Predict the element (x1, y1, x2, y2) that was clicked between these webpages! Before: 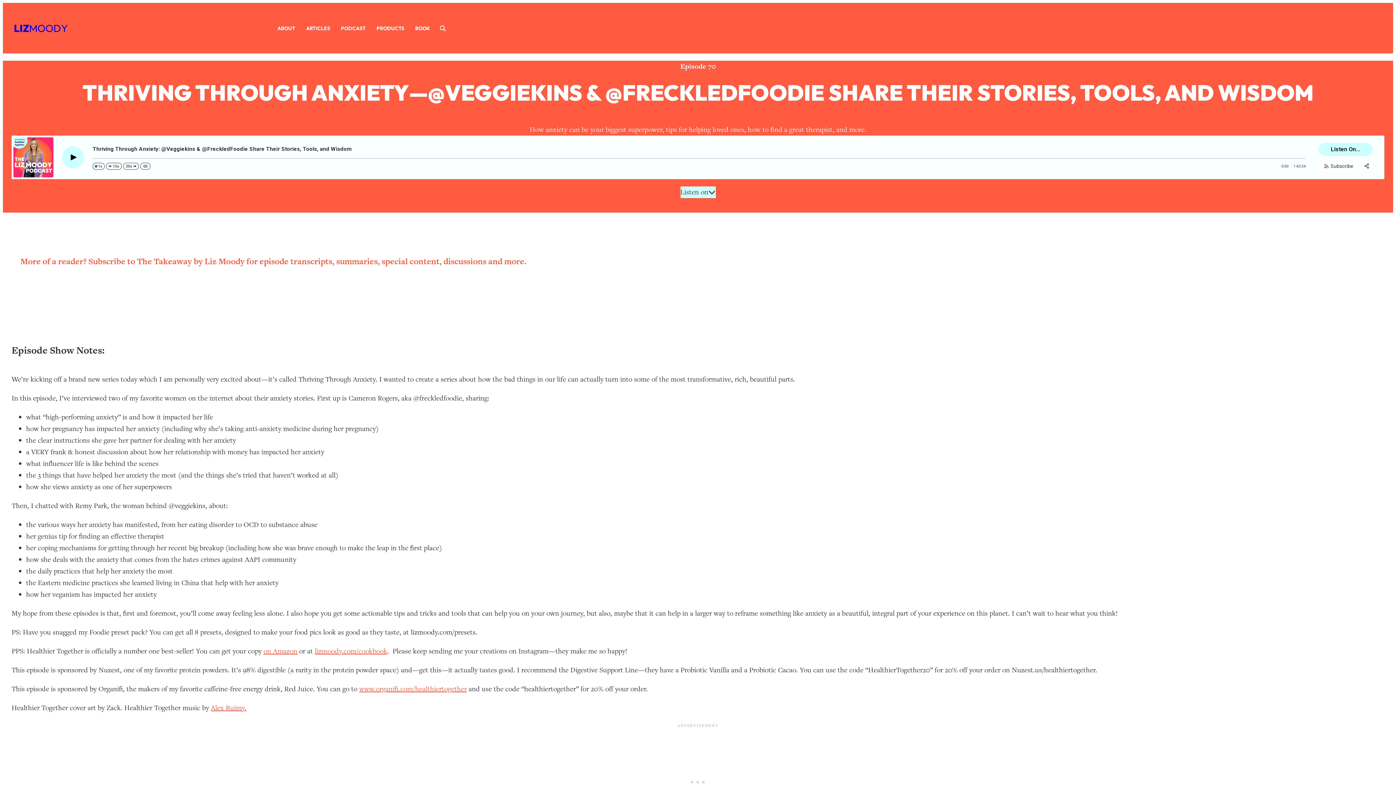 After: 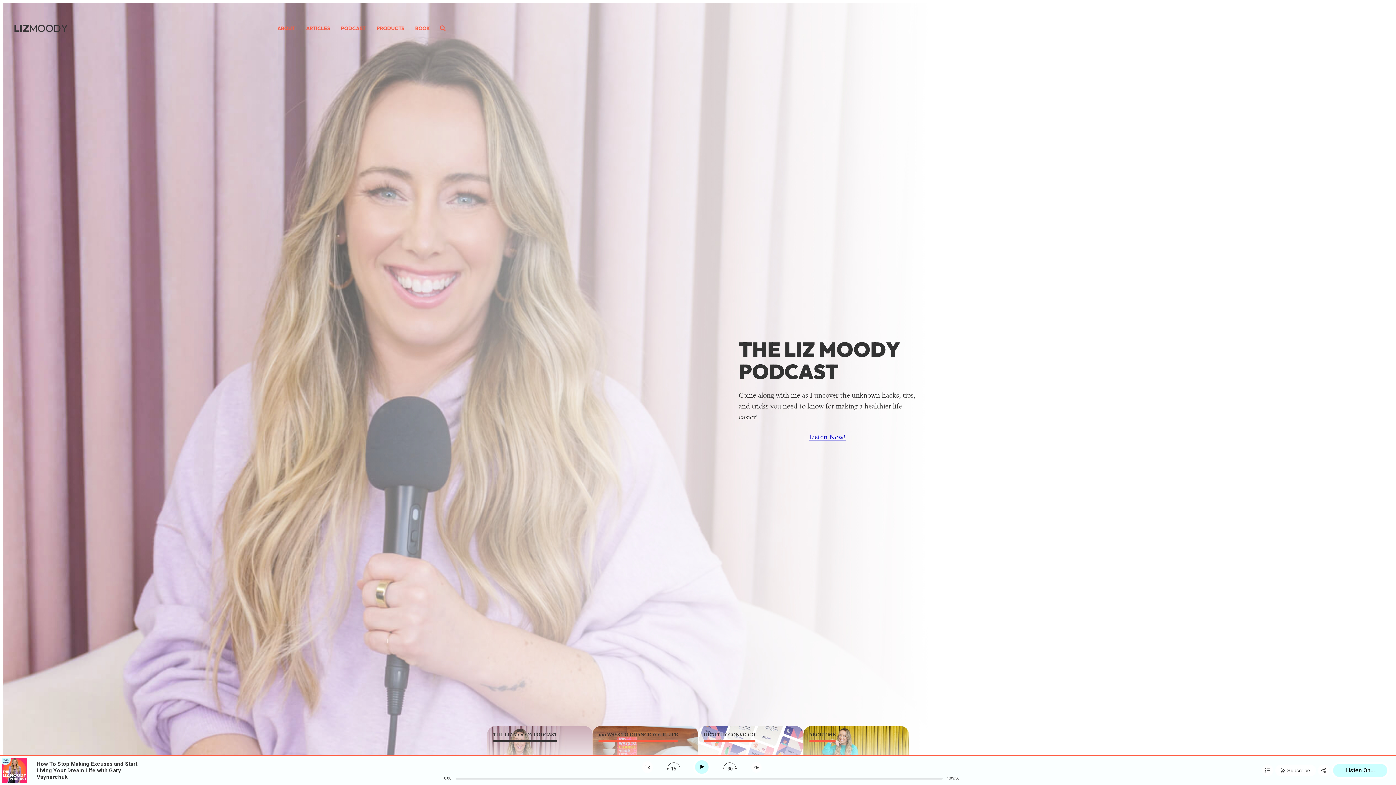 Action: bbox: (13, 21, 29, 34) label: LIZ